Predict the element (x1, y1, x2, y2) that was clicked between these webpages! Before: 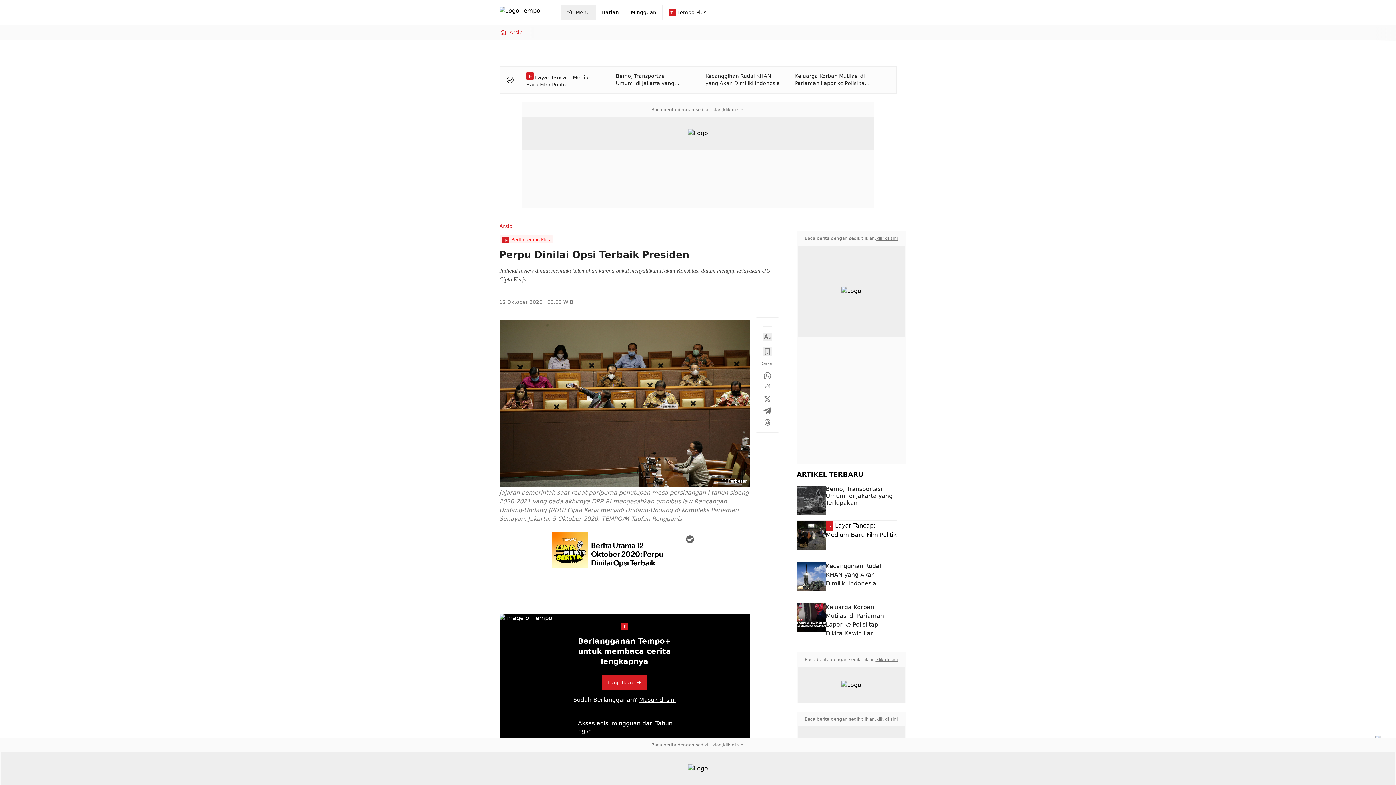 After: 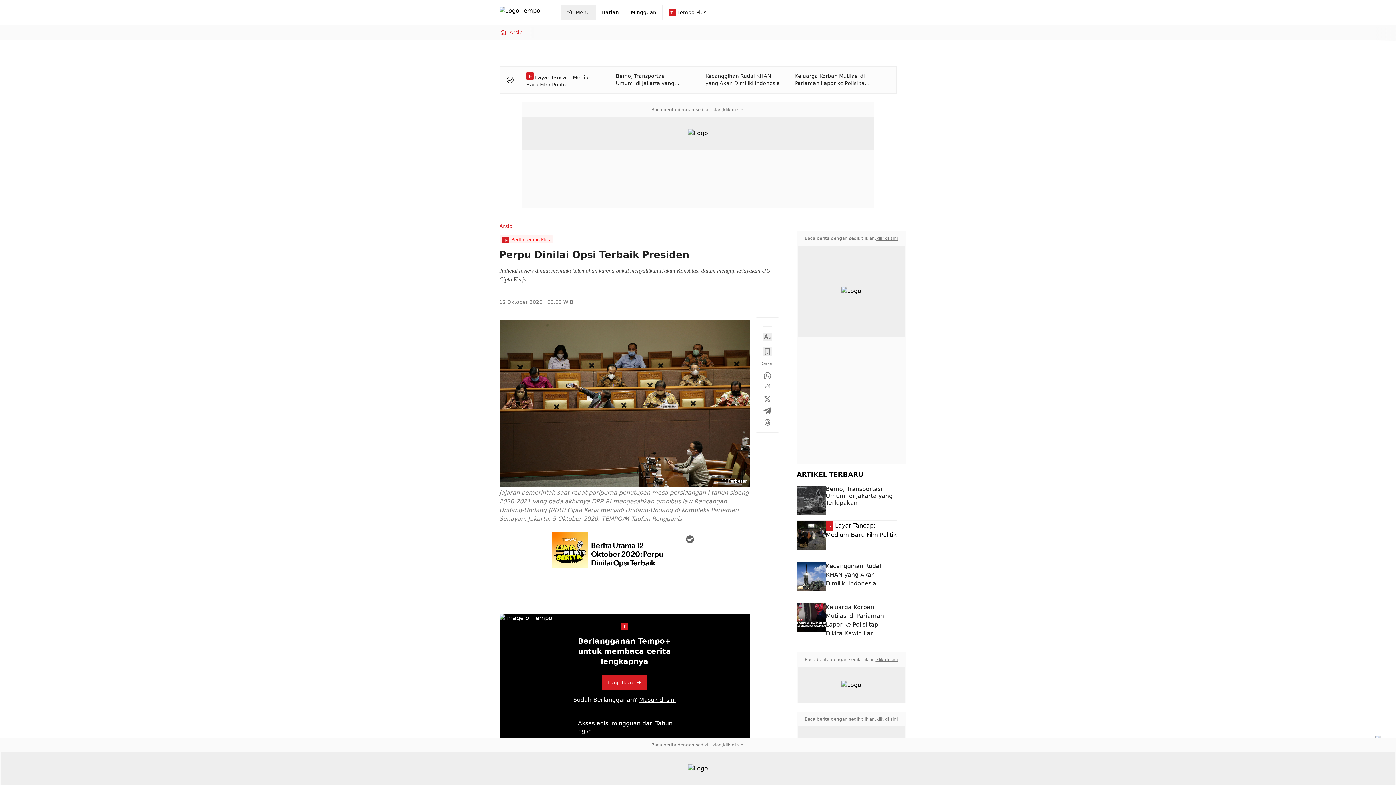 Action: bbox: (876, 716, 898, 722) label: klik di sini